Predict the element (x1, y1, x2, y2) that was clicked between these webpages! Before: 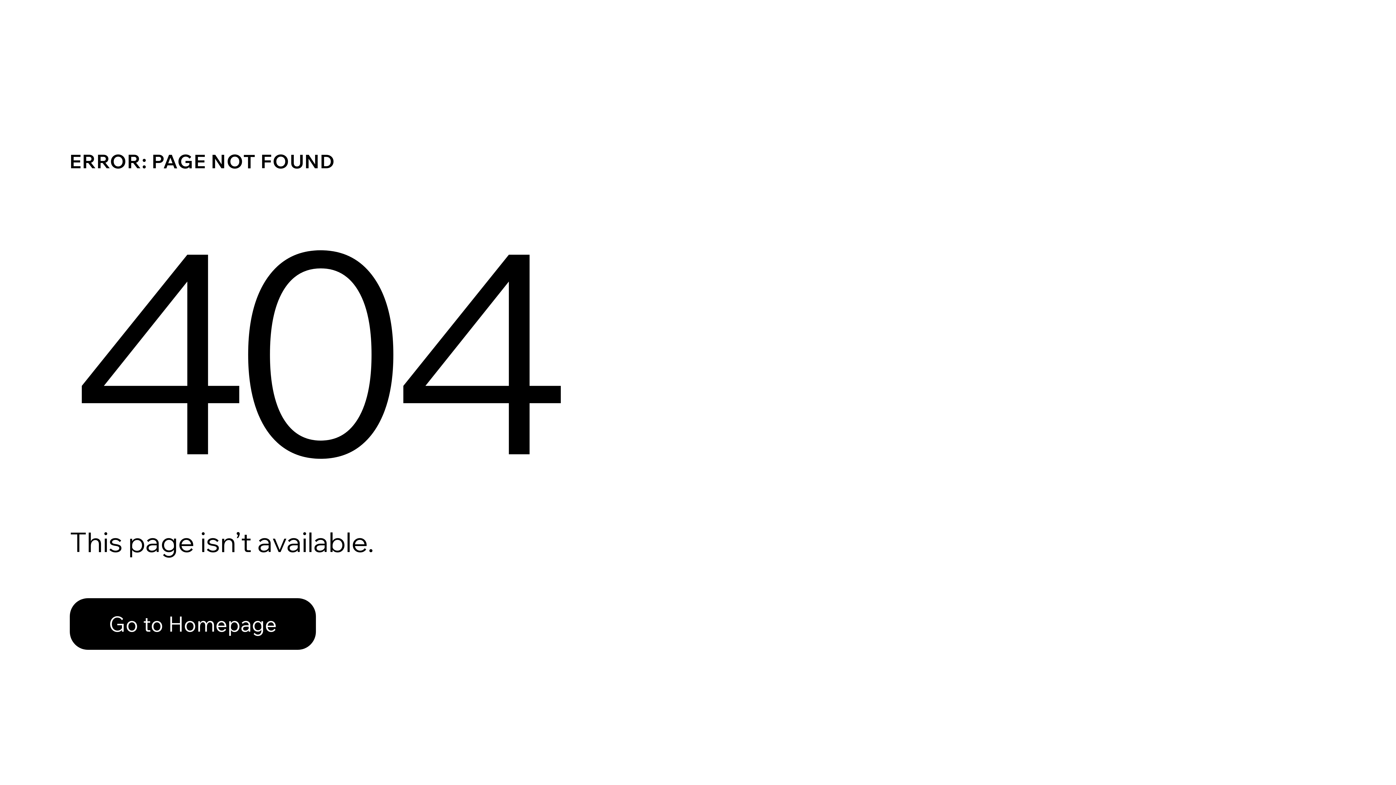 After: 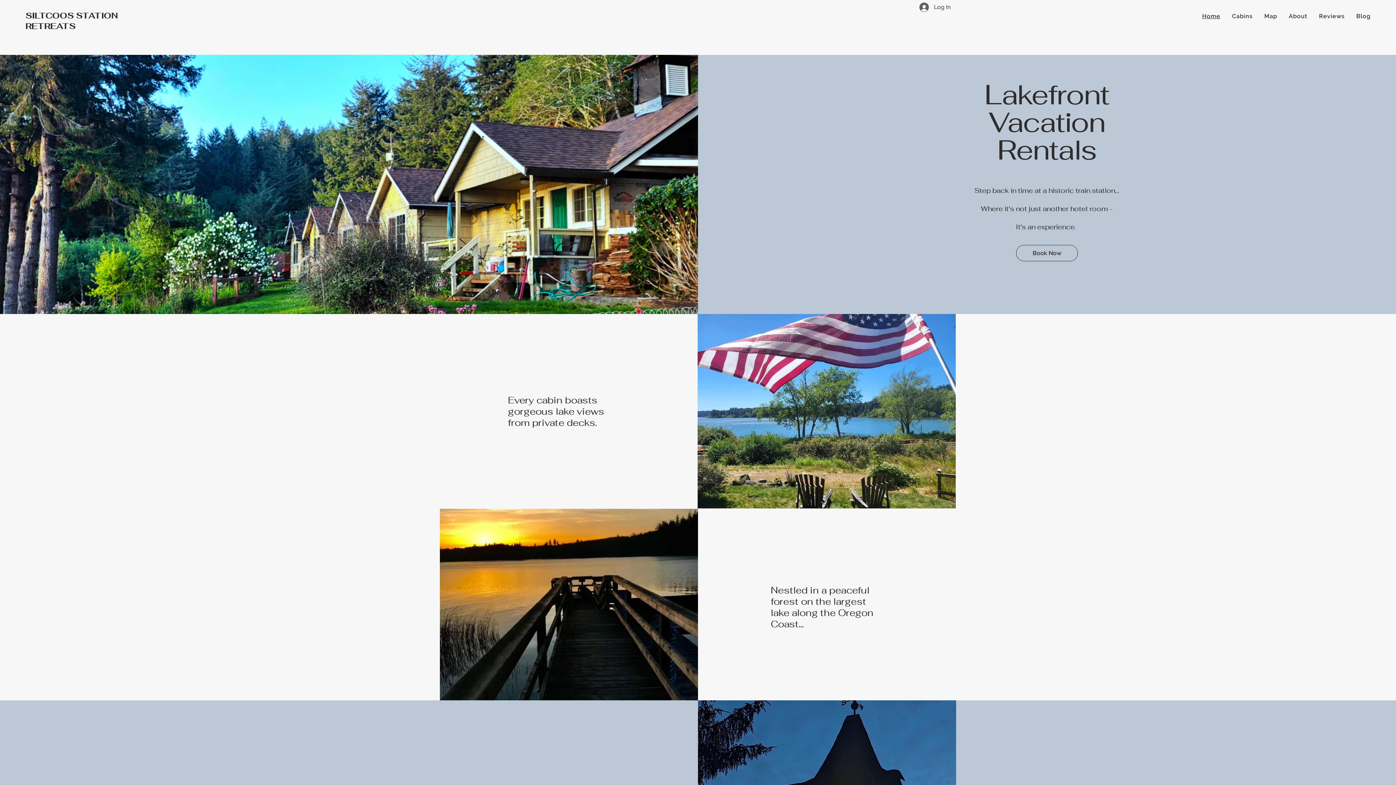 Action: bbox: (69, 598, 316, 650) label: Go to Homepage